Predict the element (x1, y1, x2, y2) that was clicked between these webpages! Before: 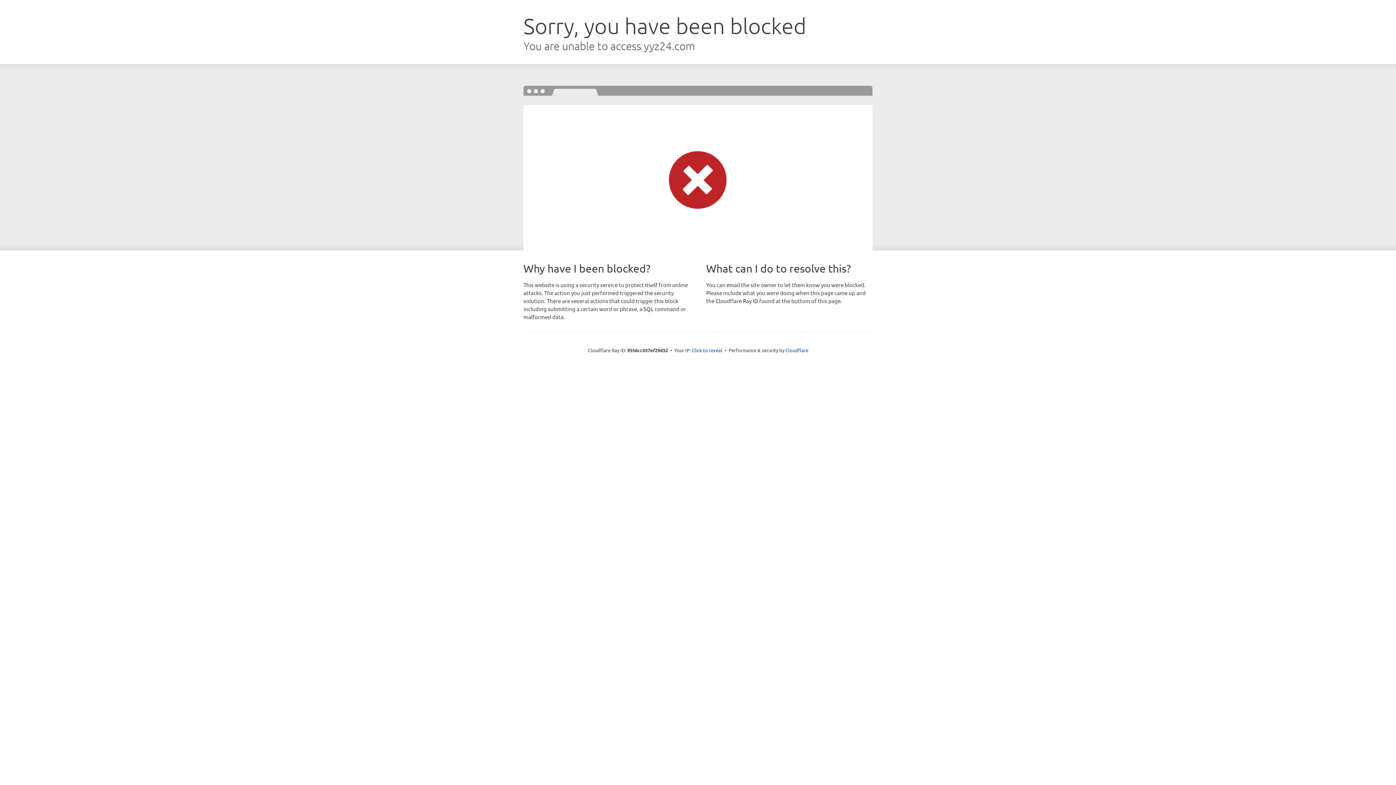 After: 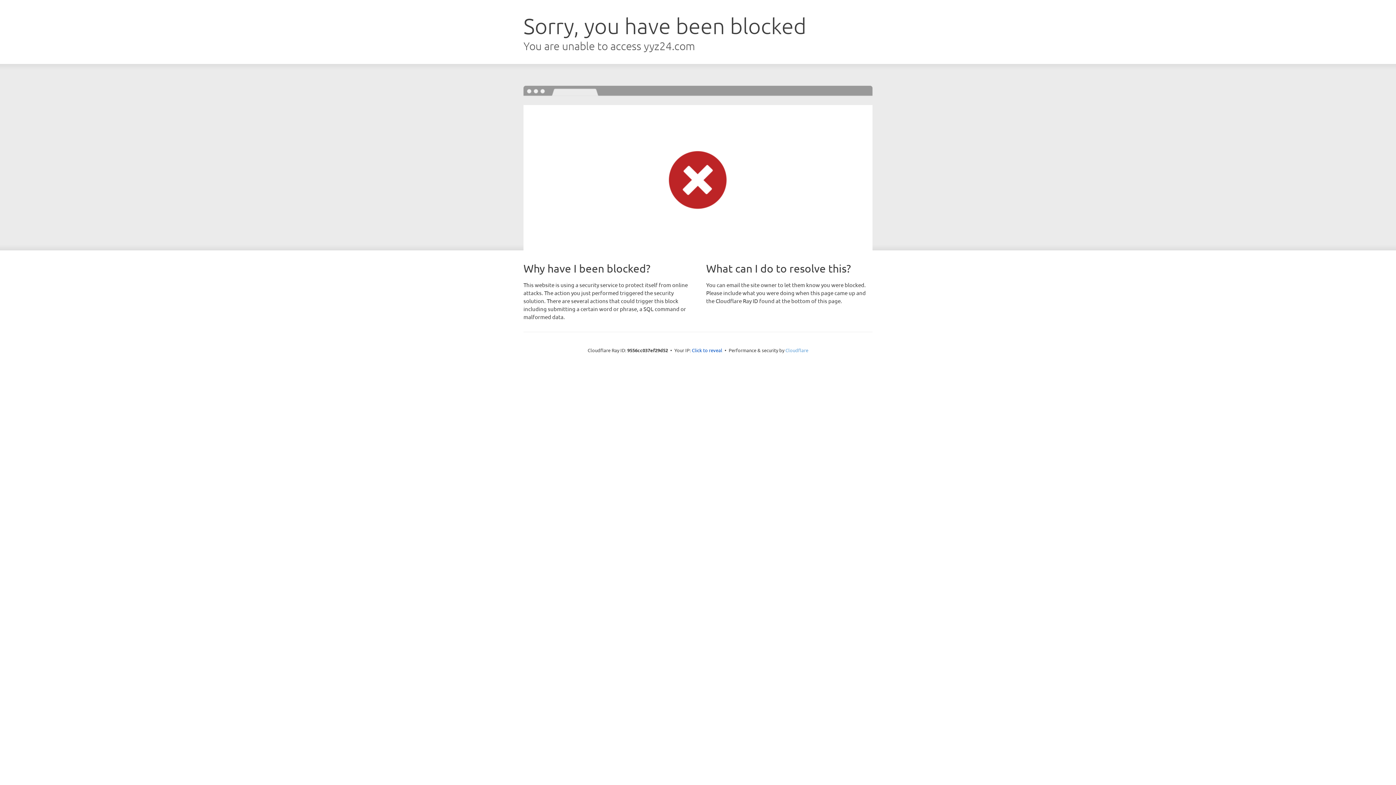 Action: label: Cloudflare bbox: (785, 347, 808, 353)